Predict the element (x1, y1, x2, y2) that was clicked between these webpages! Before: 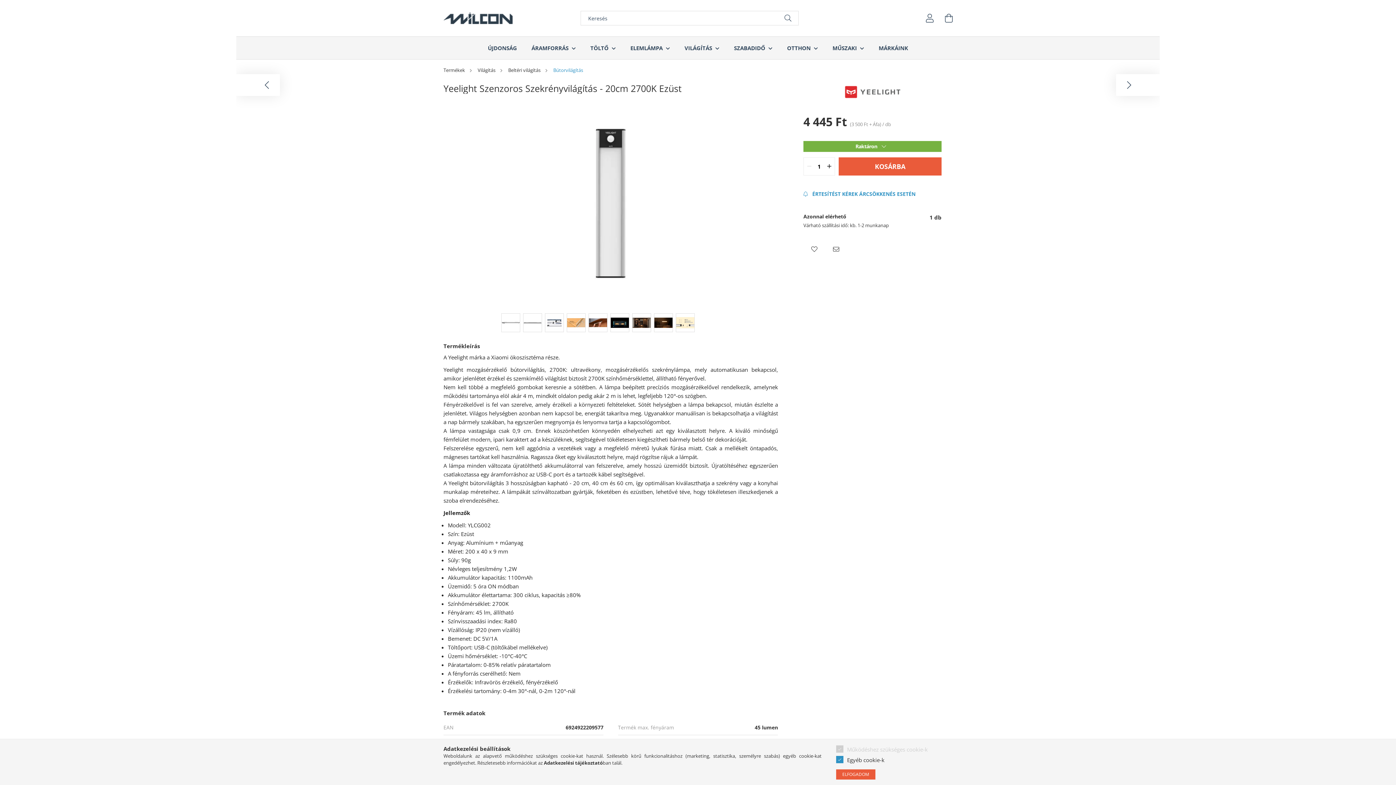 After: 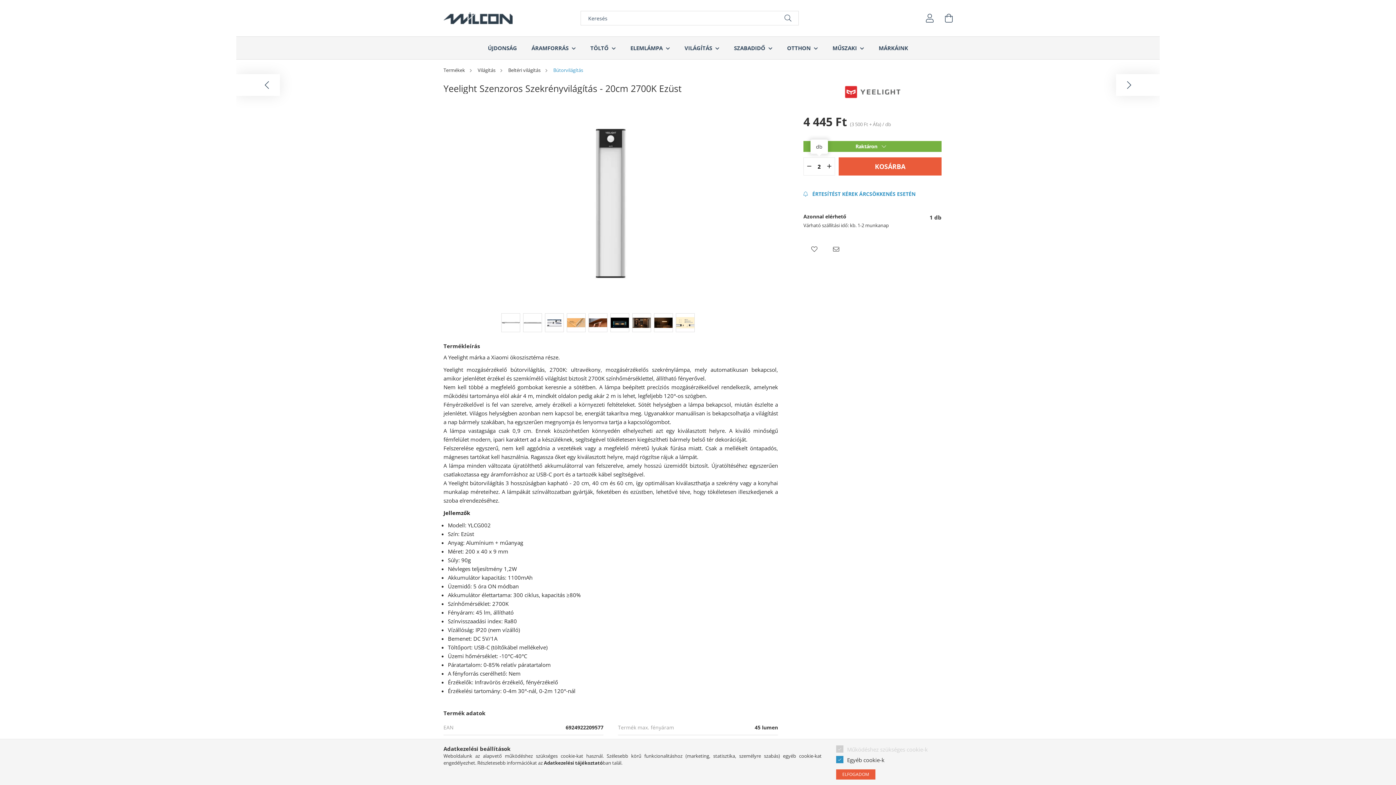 Action: bbox: (824, 161, 834, 172) label: quantity plus